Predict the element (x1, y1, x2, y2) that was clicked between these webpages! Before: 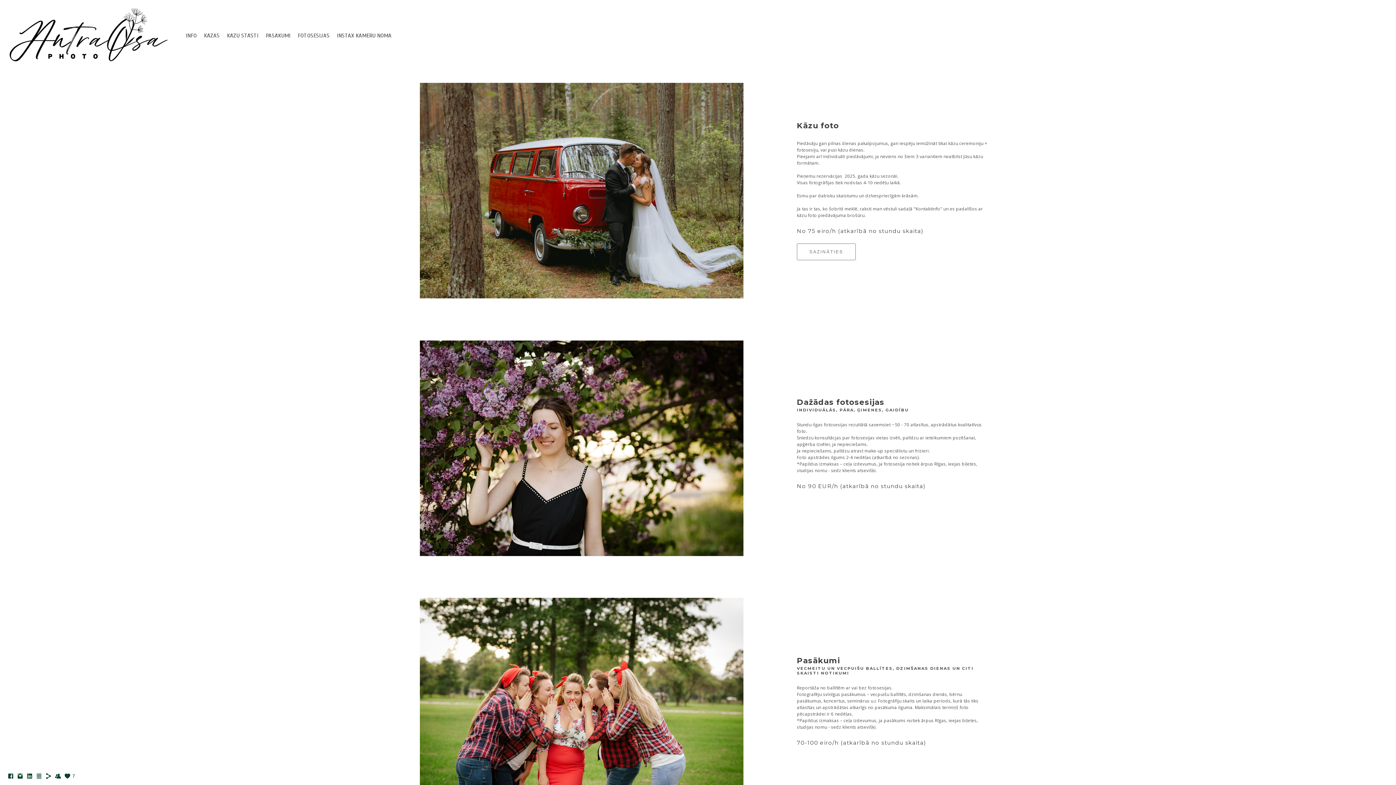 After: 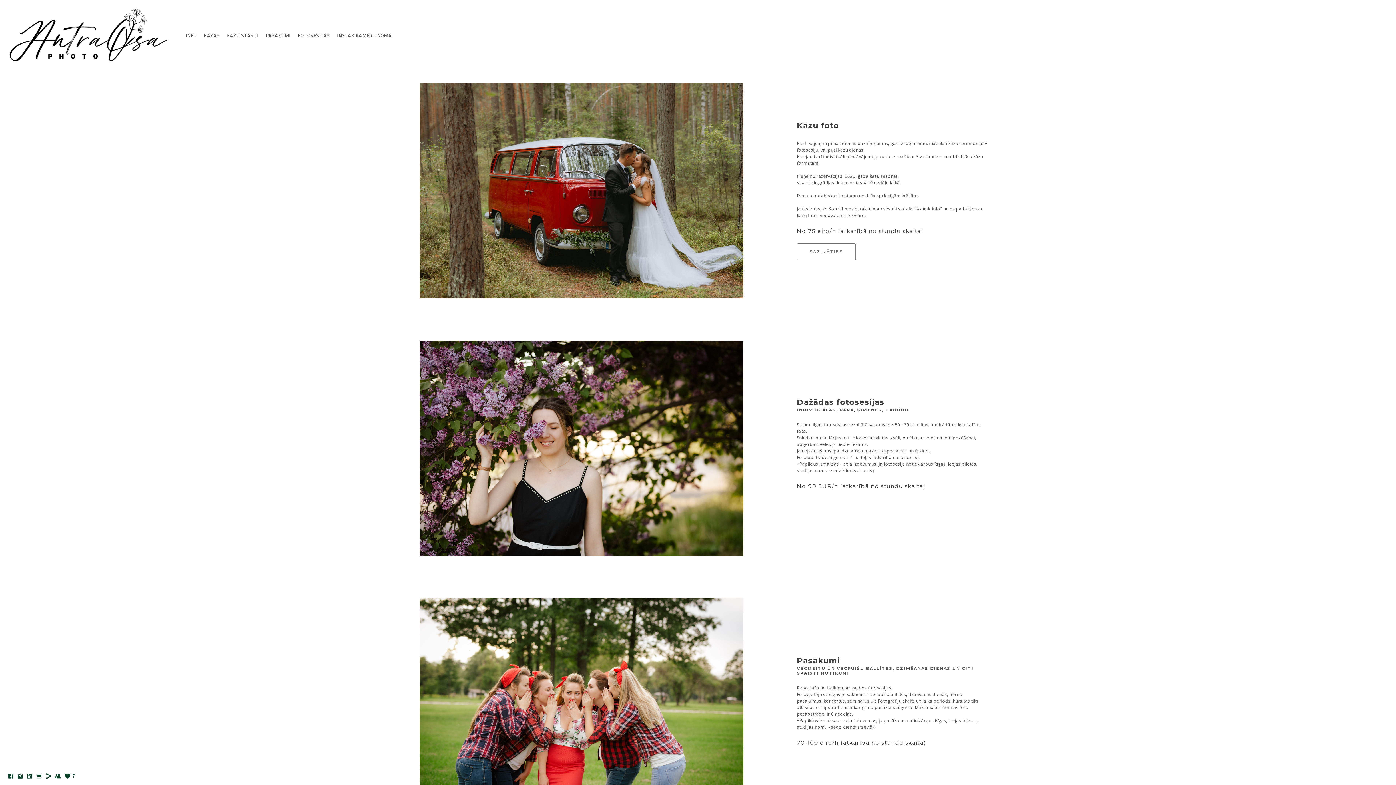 Action: bbox: (7, 775, 14, 781)